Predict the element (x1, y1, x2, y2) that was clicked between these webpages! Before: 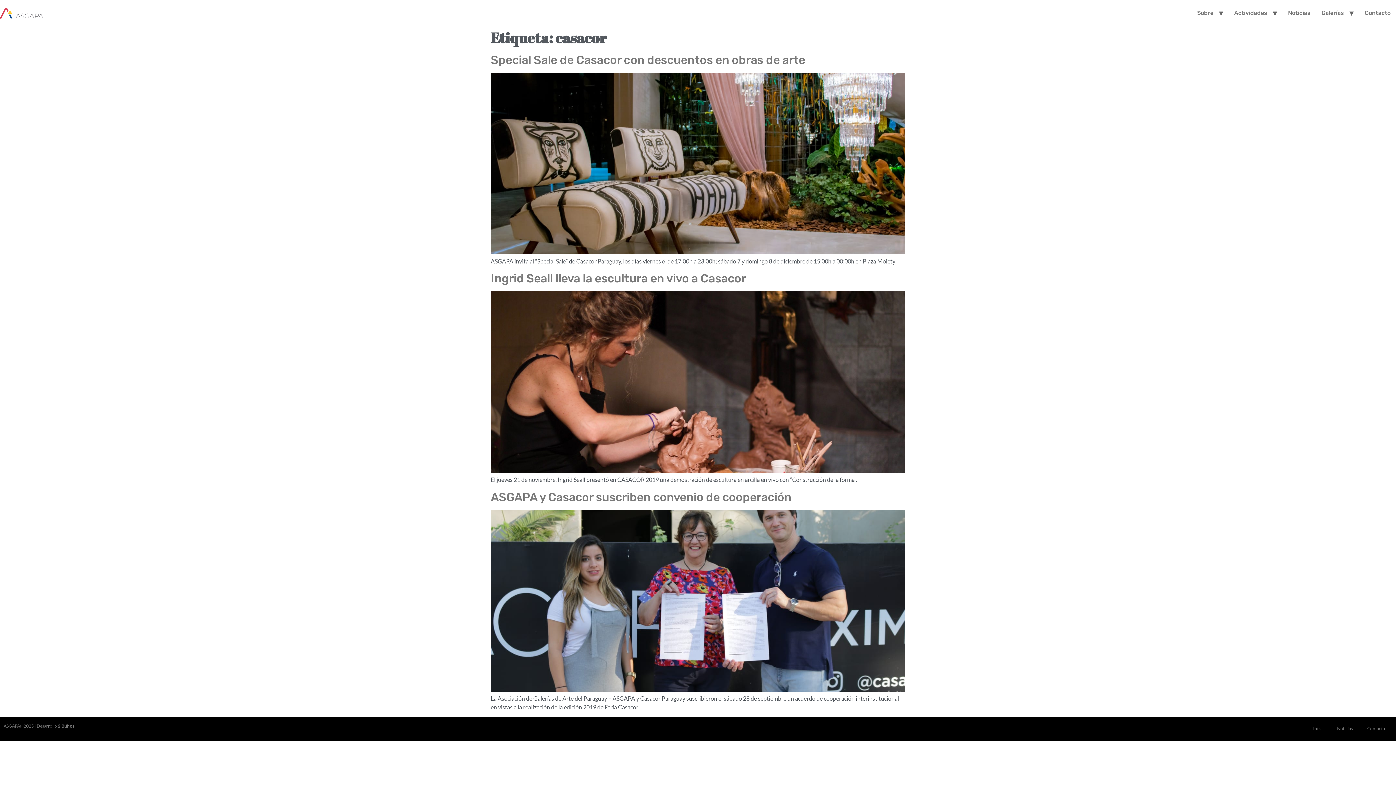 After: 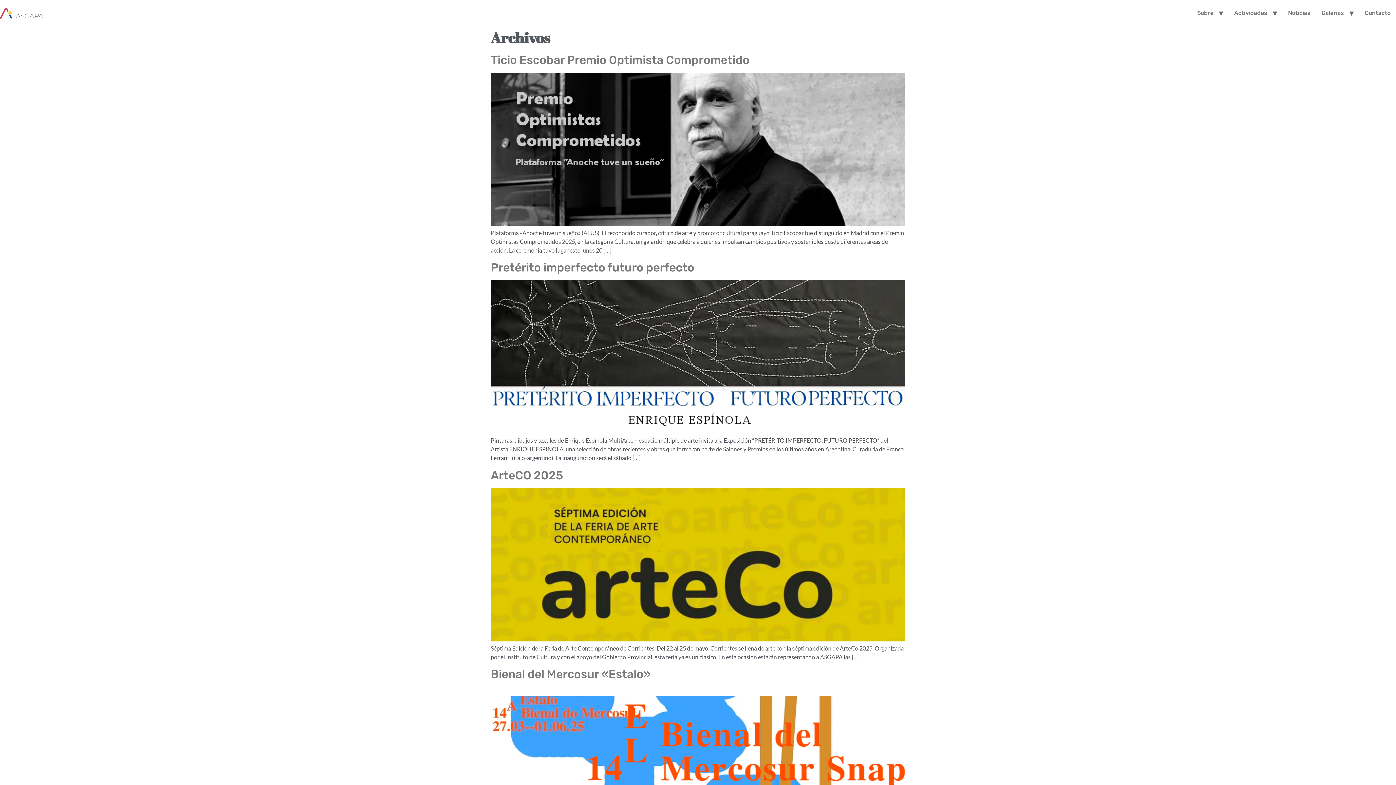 Action: label: Noticias bbox: (1282, 5, 1316, 20)